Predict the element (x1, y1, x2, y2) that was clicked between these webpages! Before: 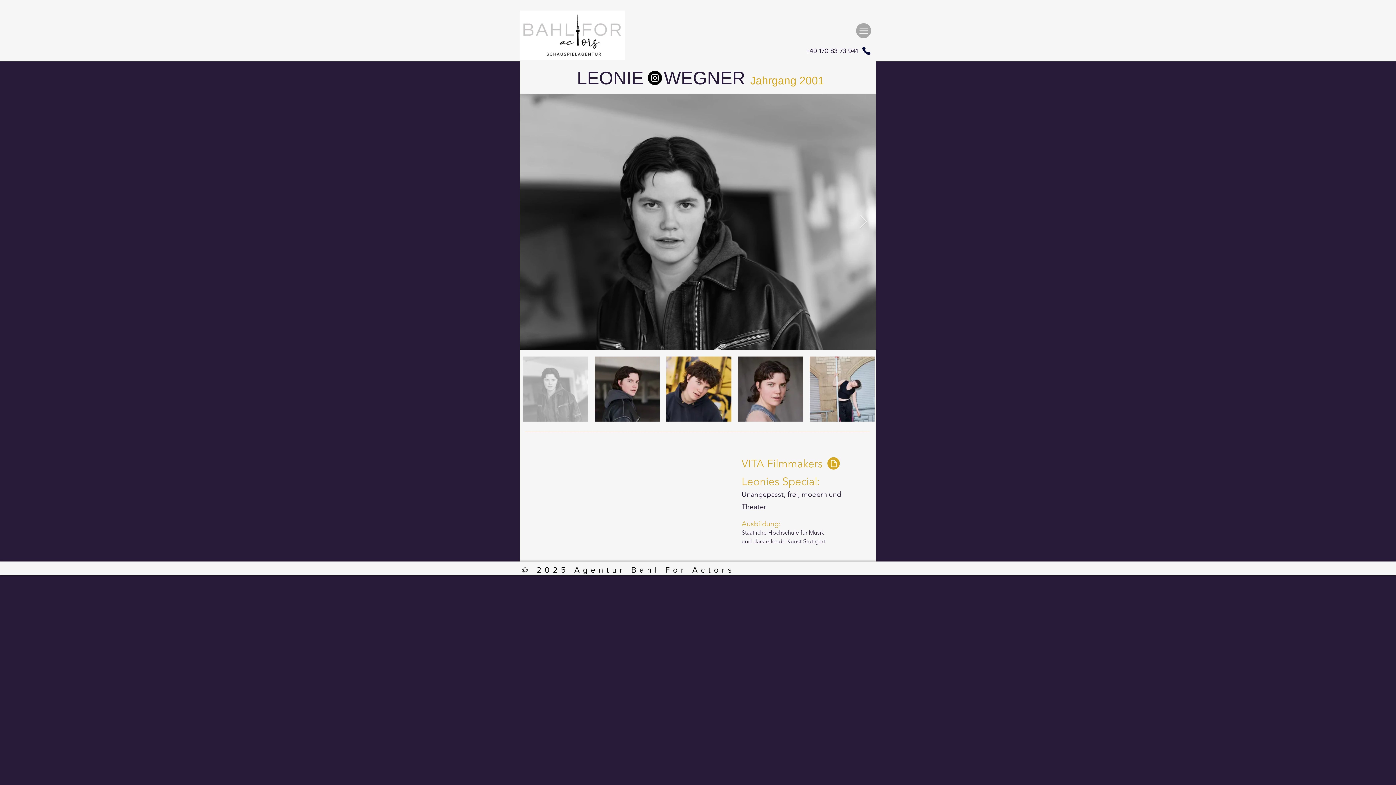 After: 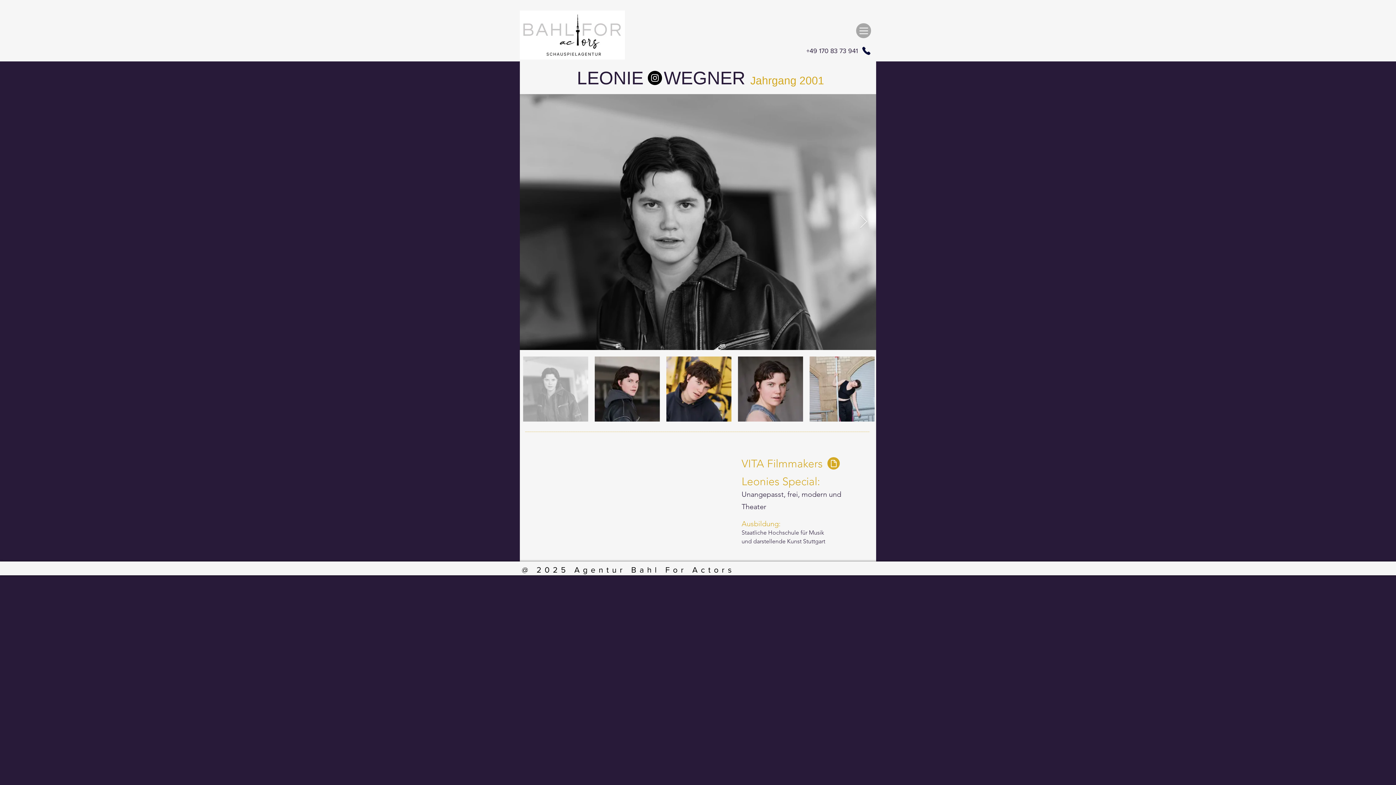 Action: bbox: (648, 70, 662, 85) label: Instagram